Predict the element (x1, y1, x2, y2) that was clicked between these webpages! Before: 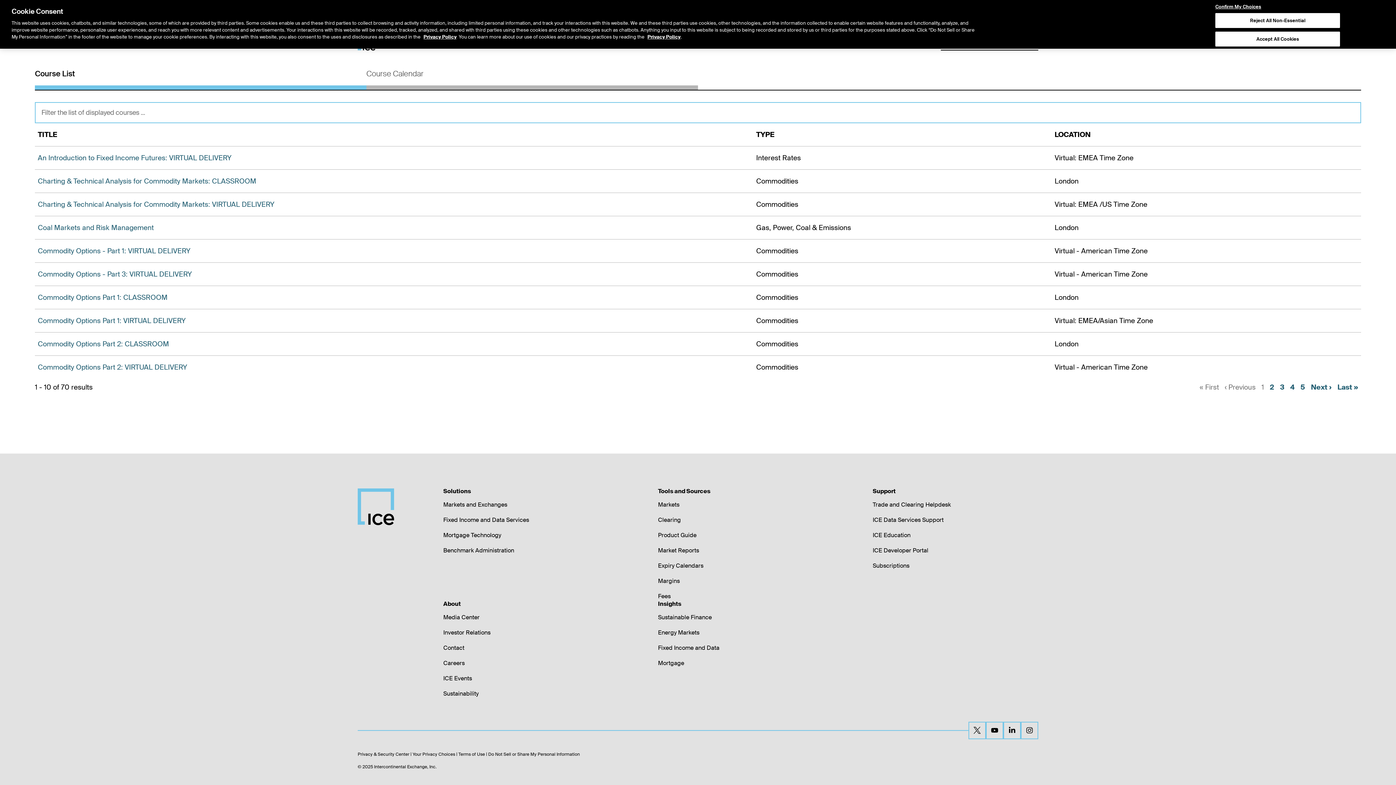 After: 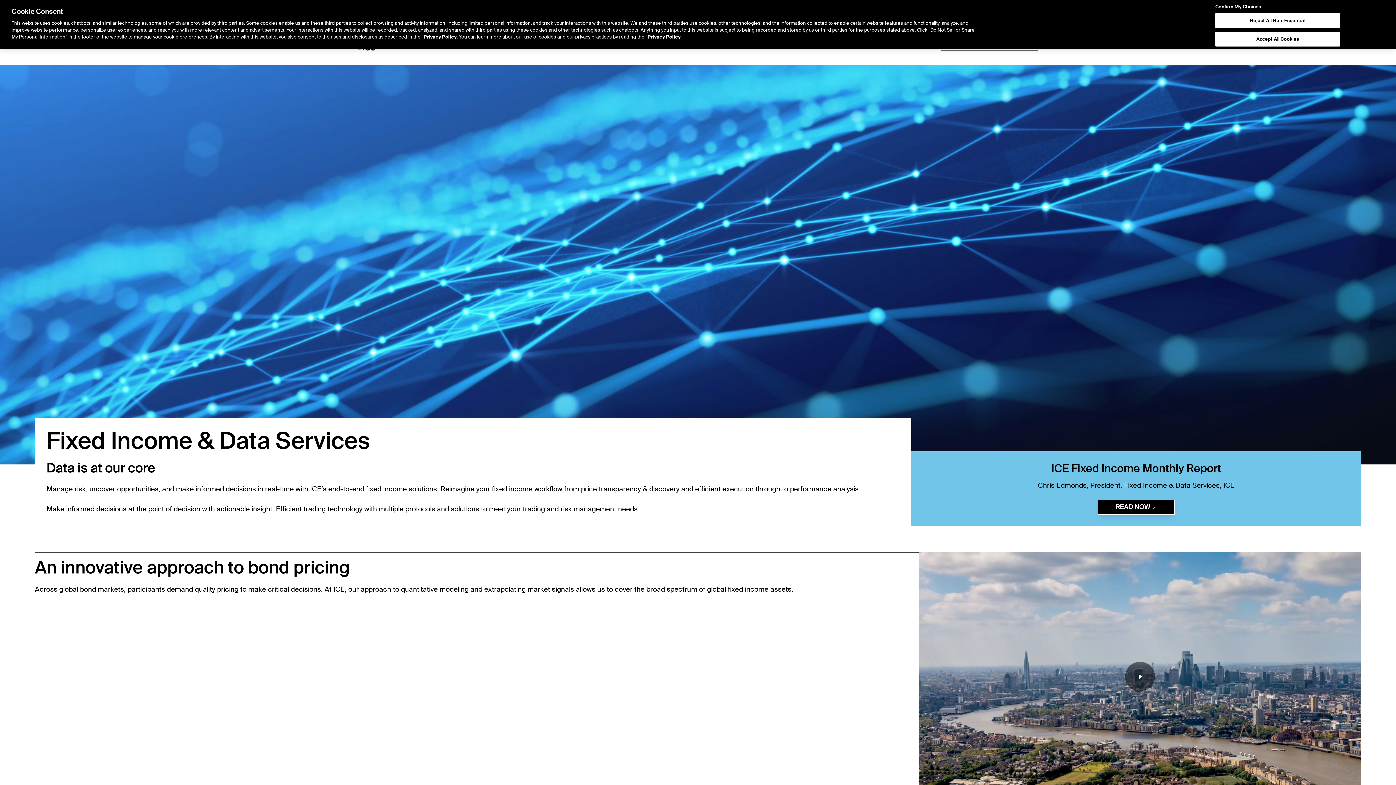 Action: bbox: (443, 516, 529, 523) label: Fixed Income and Data Services